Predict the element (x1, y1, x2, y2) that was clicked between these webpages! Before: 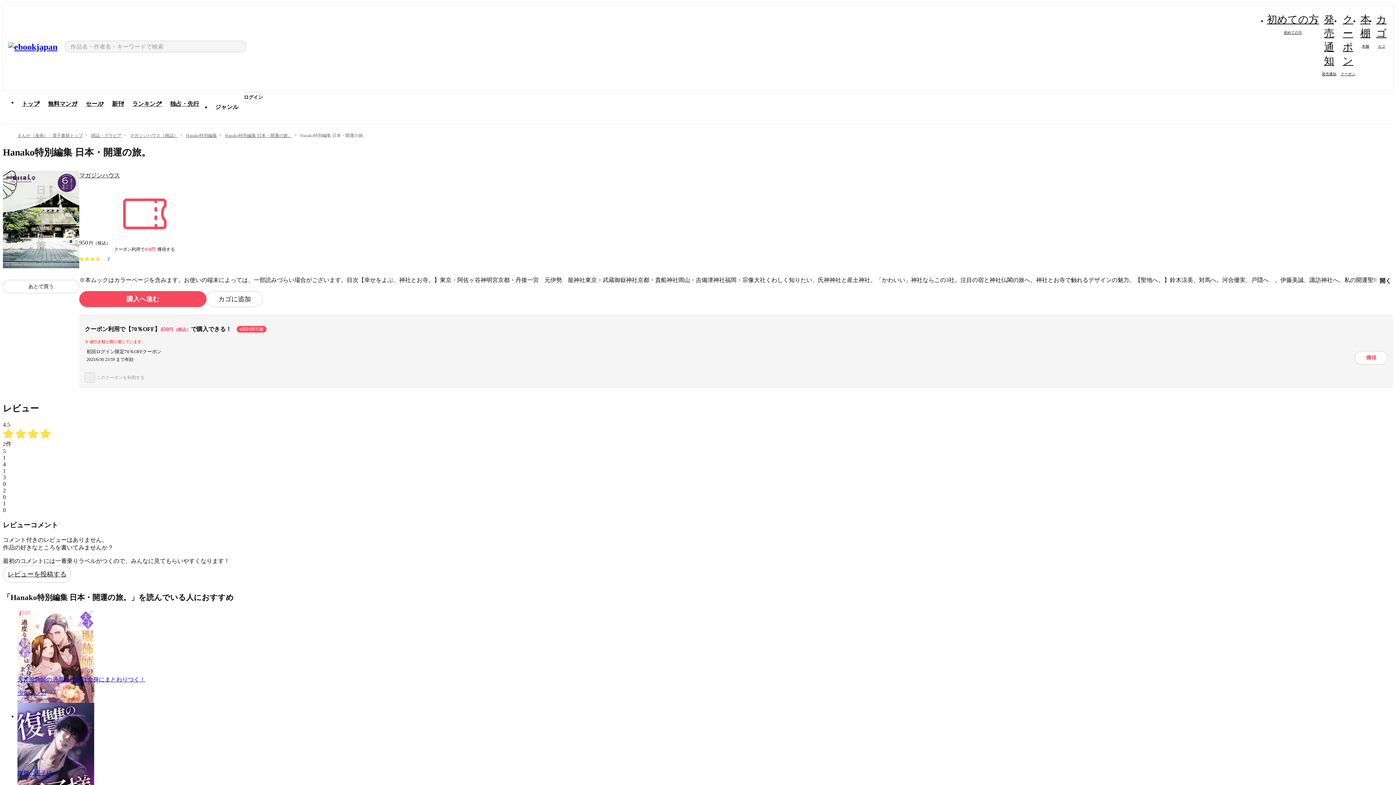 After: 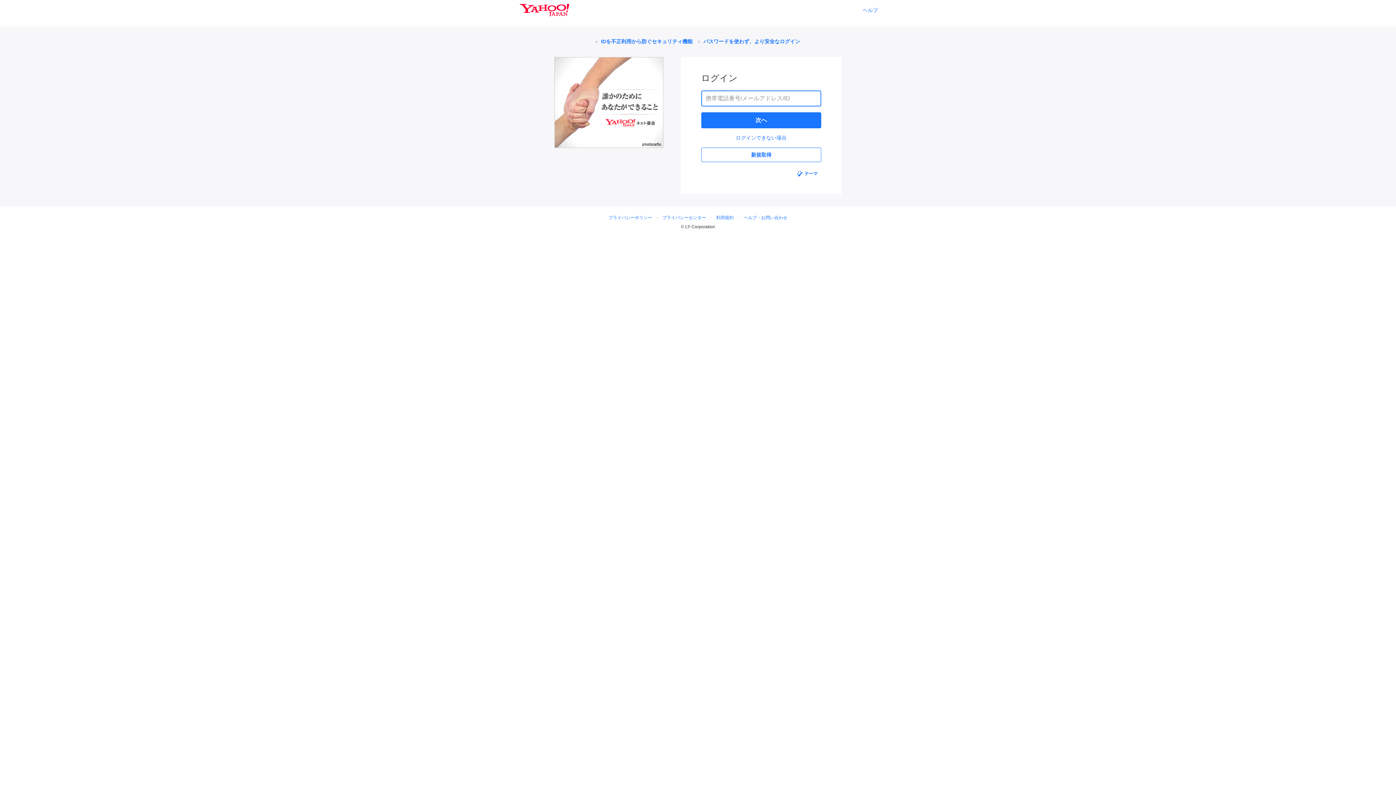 Action: bbox: (1340, 17, 1356, 76) label: クーポン

クーポン